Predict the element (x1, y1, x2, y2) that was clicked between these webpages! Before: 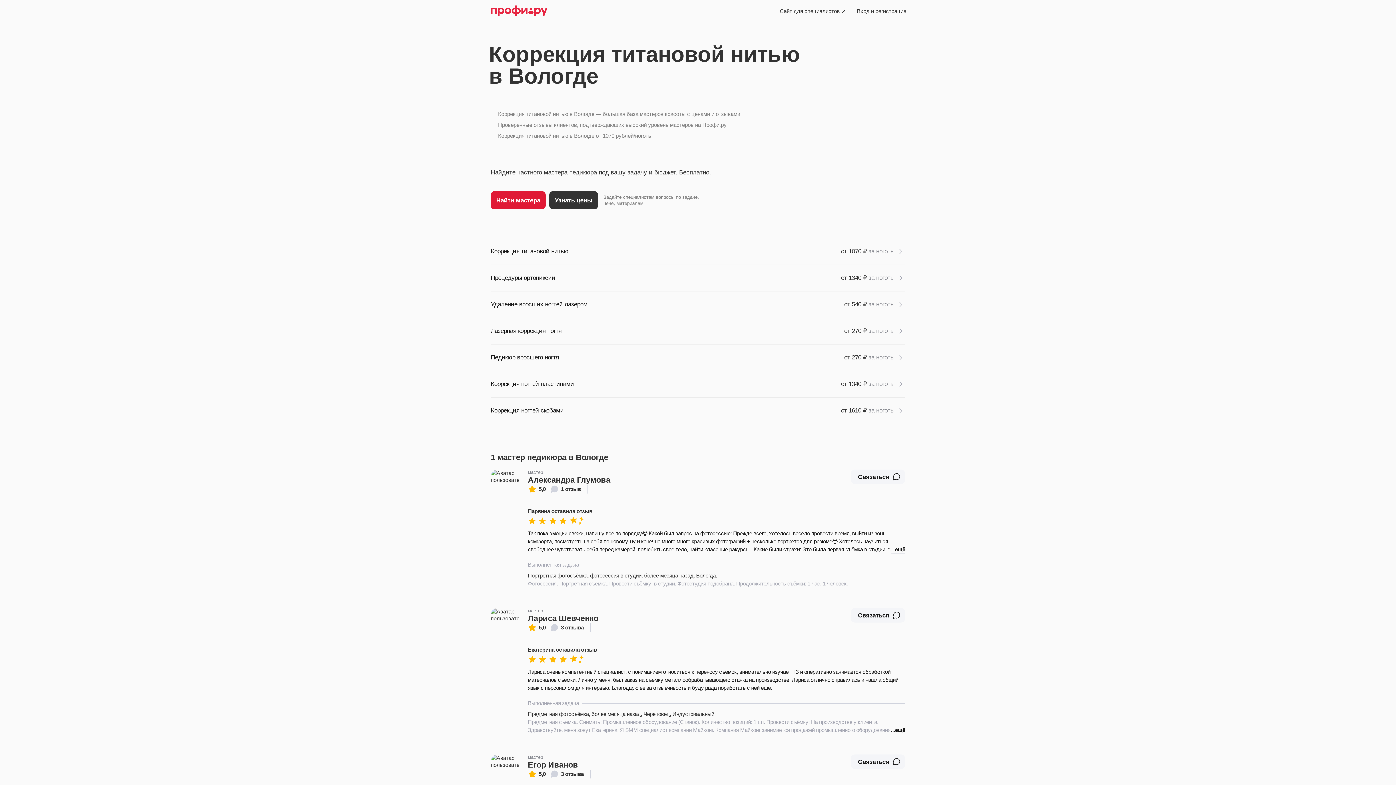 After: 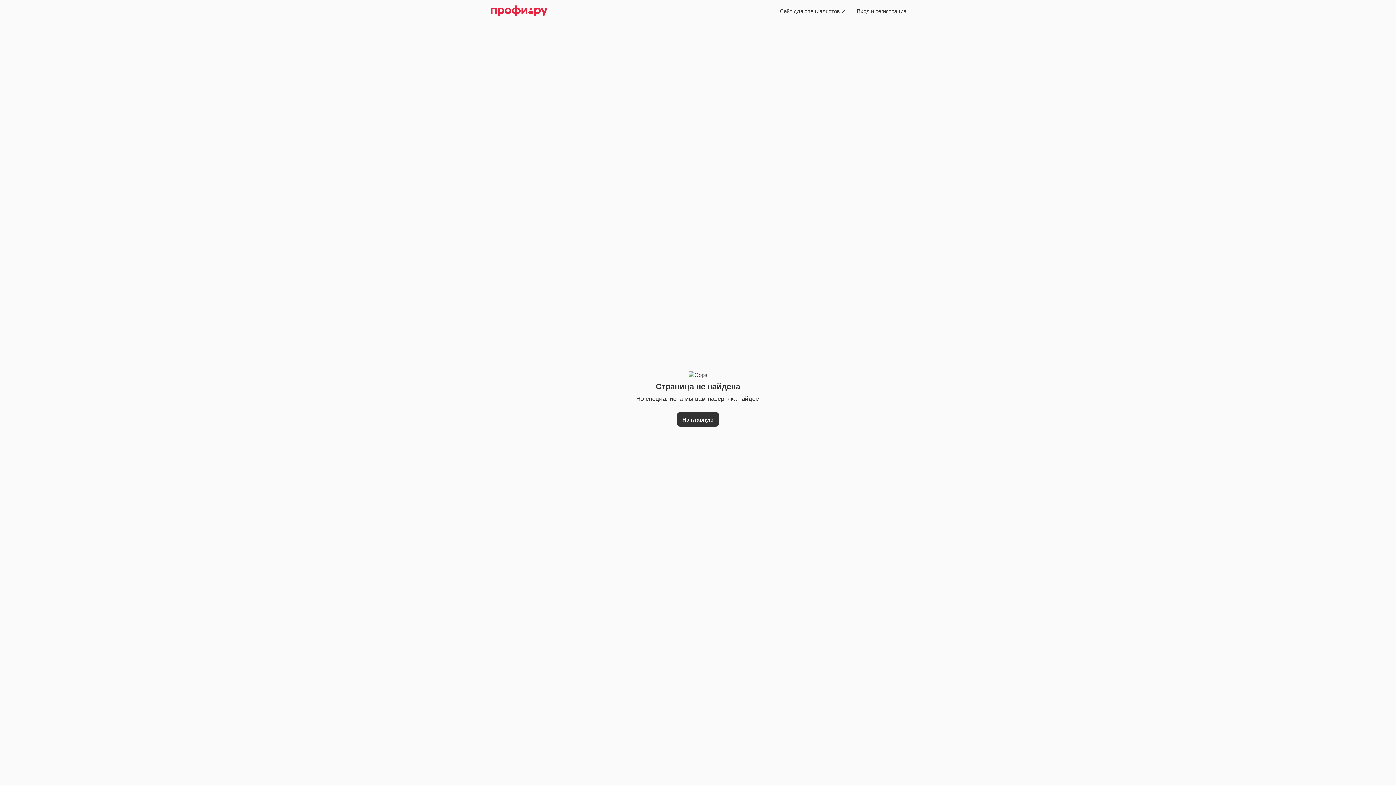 Action: label: Вход и регистрация bbox: (851, 3, 912, 18)